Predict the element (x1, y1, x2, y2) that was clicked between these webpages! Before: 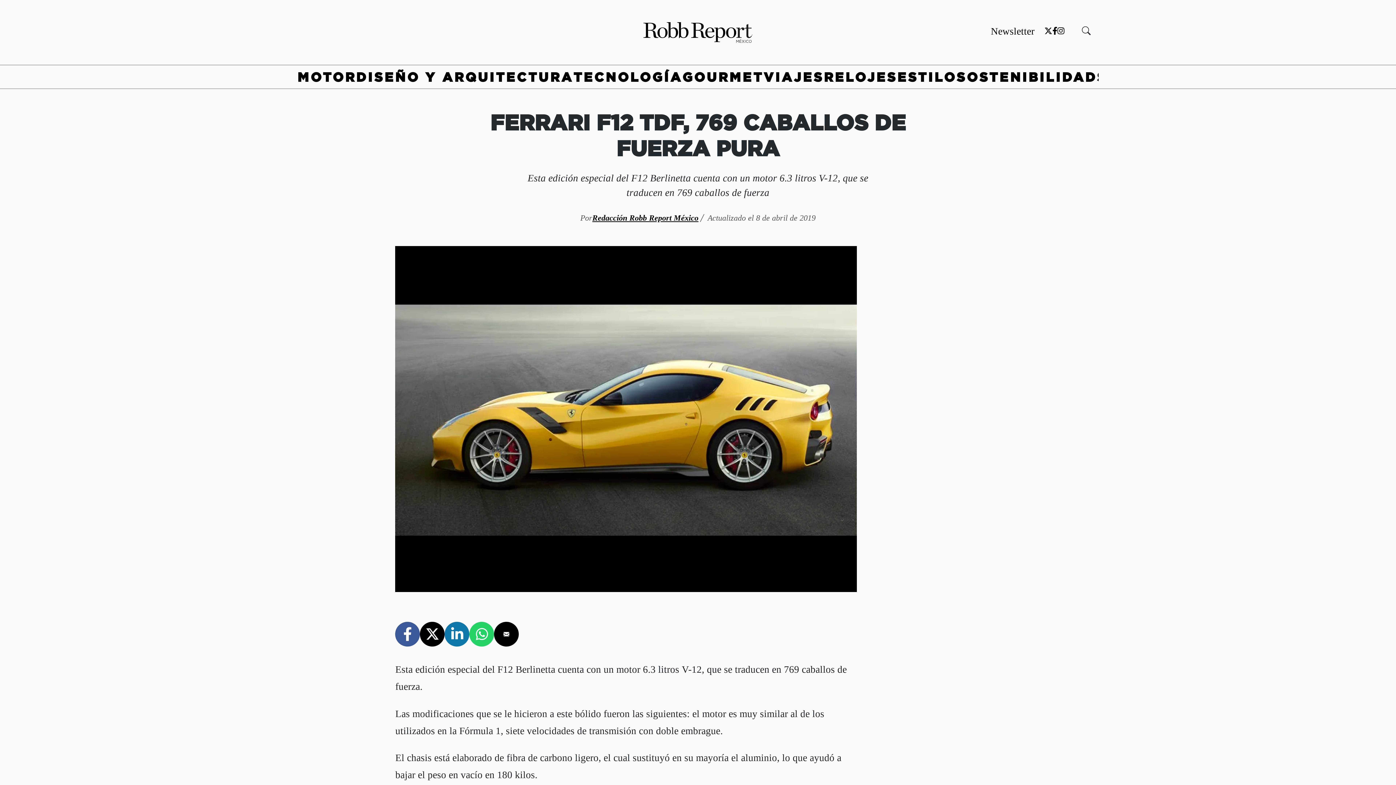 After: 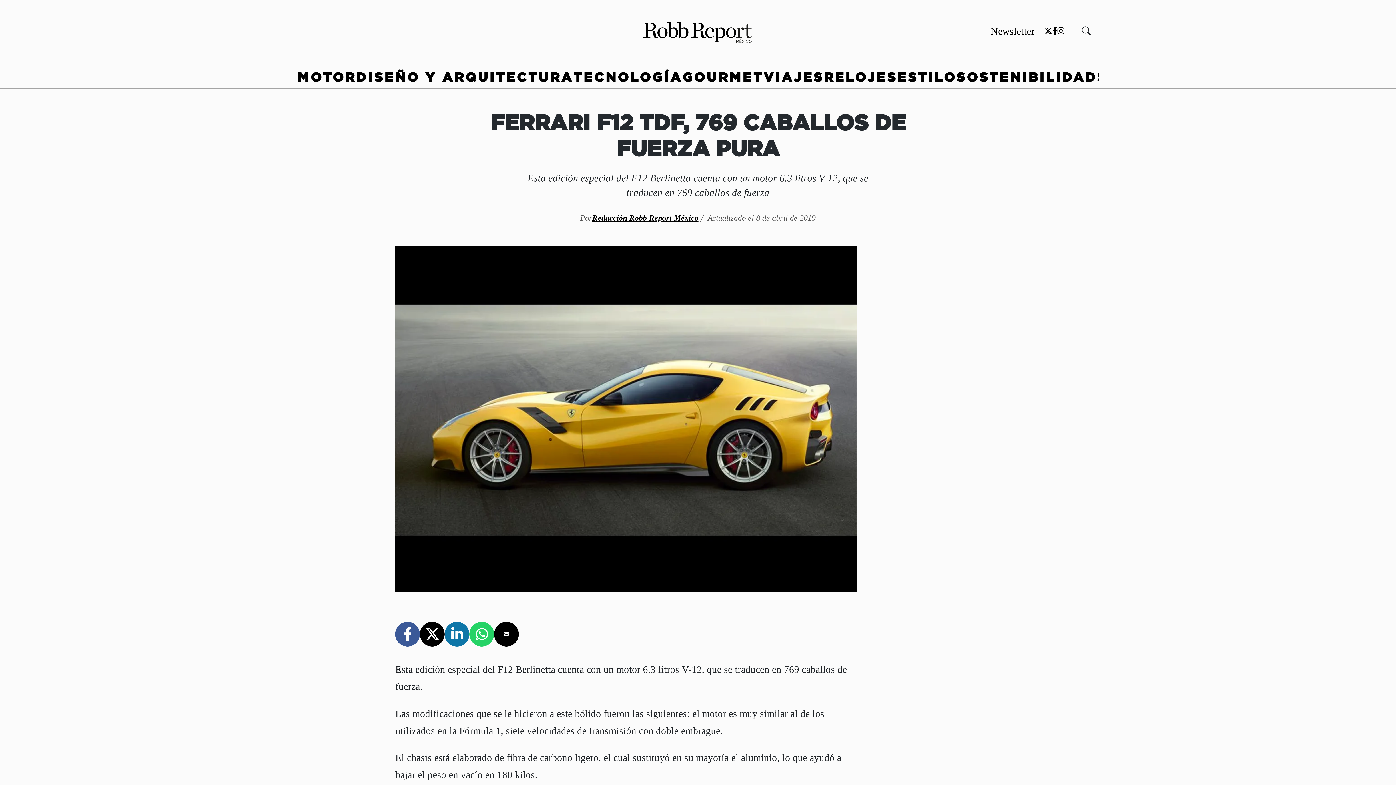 Action: bbox: (1052, 26, 1057, 35)